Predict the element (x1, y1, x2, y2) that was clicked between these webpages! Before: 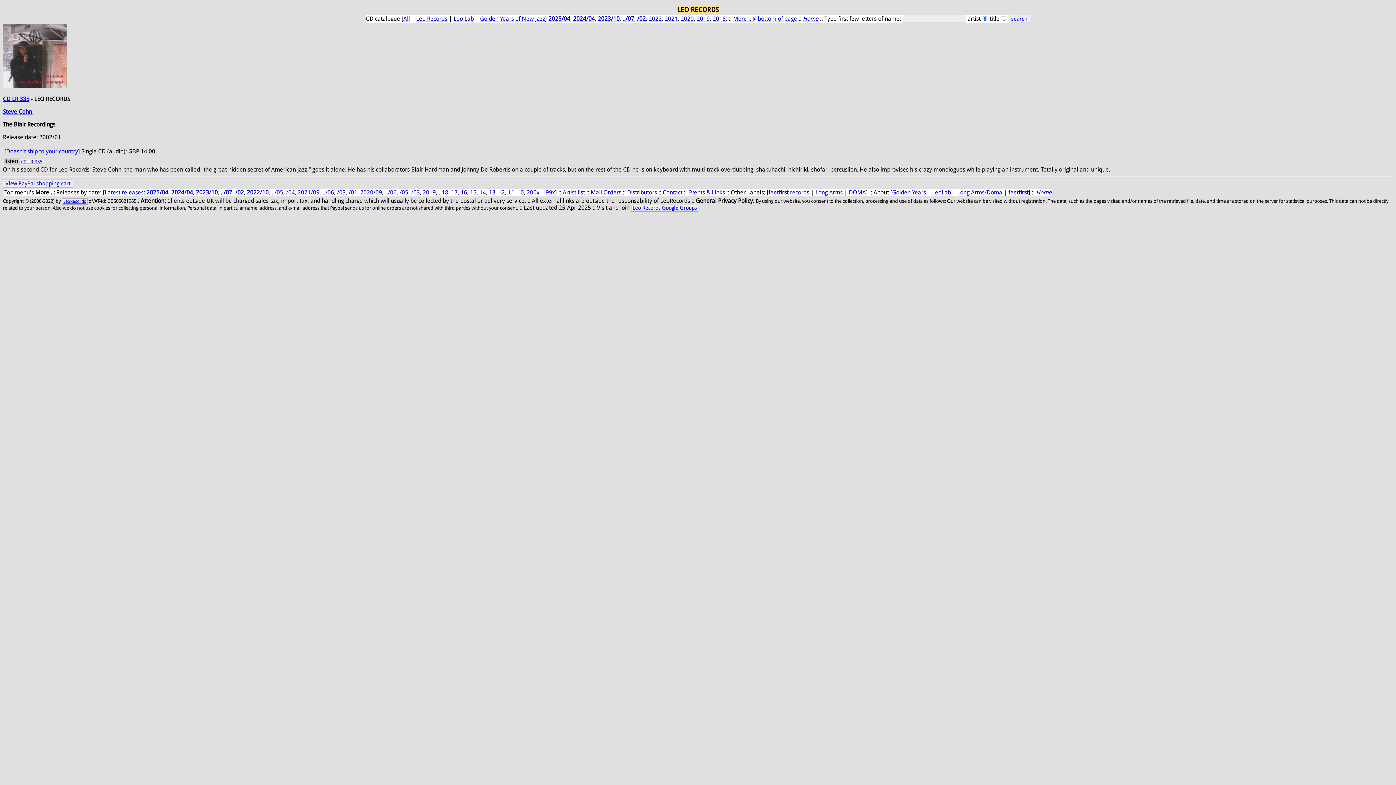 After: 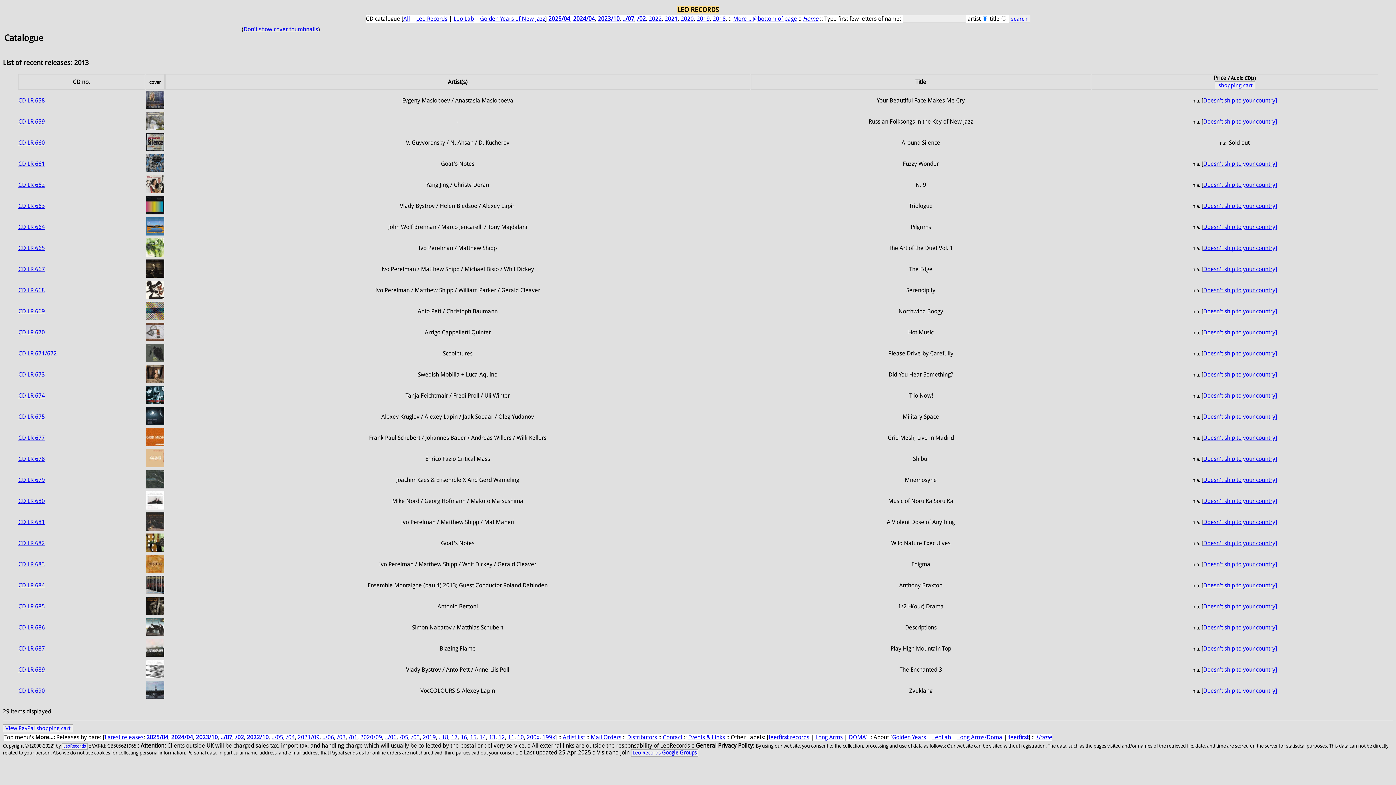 Action: bbox: (489, 189, 495, 196) label: 13